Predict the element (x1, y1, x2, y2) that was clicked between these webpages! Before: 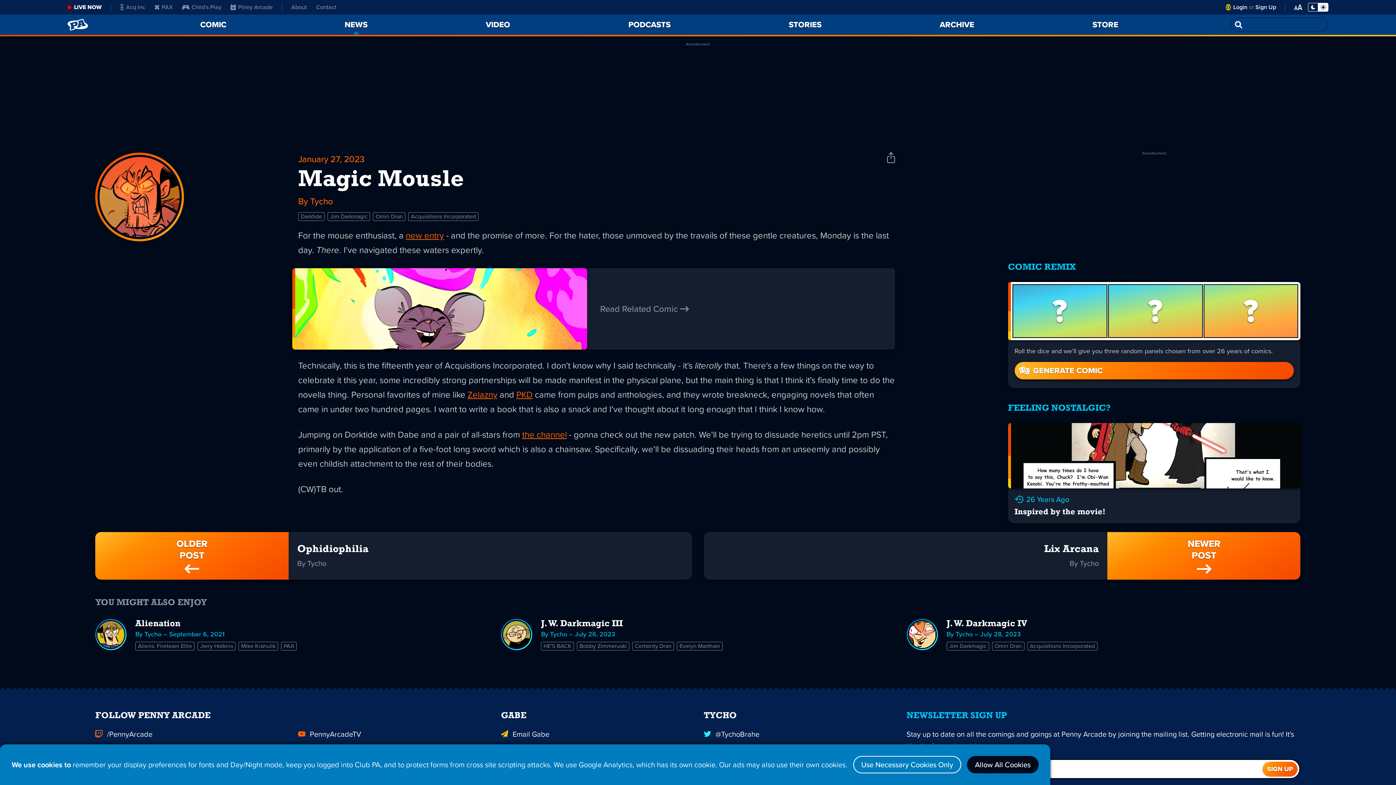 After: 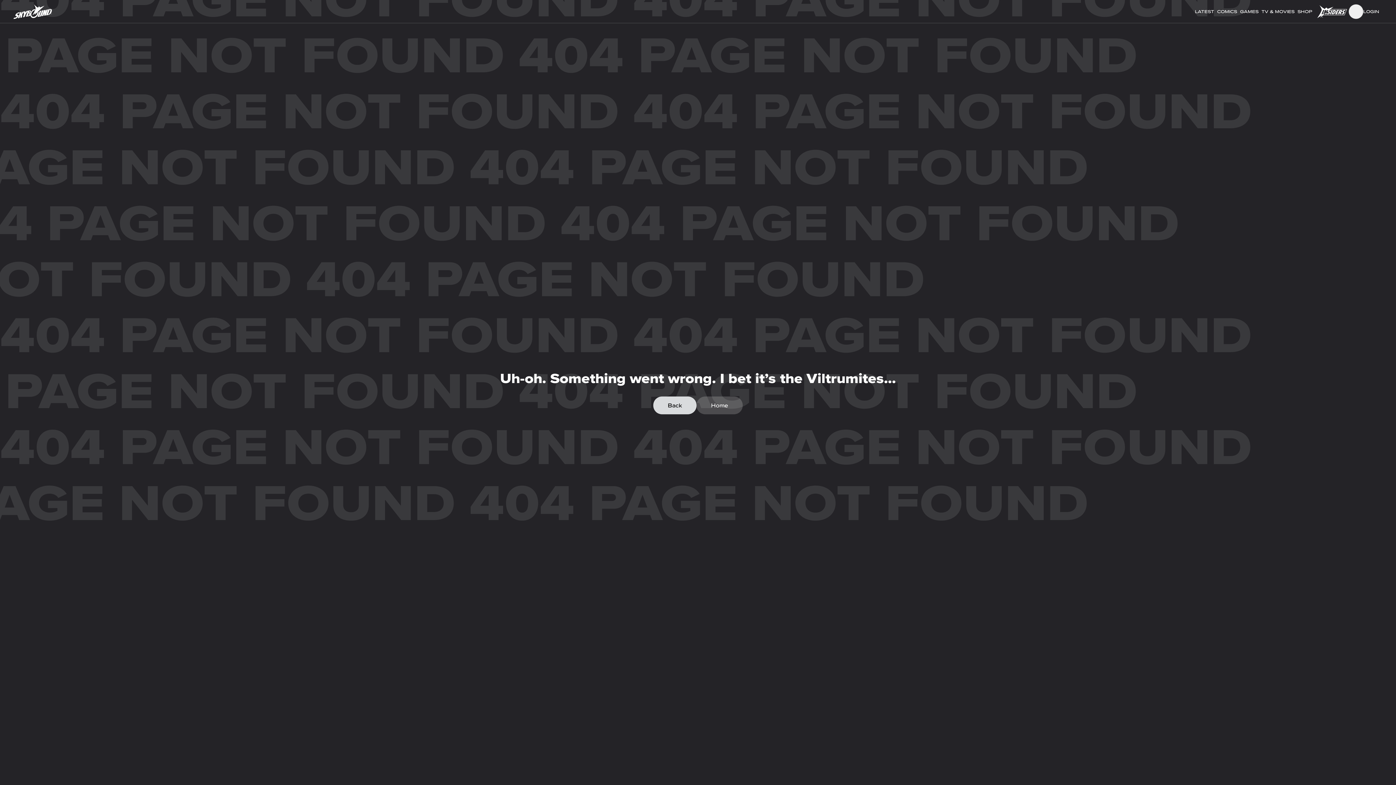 Action: bbox: (467, 388, 497, 401) label: Zelazny